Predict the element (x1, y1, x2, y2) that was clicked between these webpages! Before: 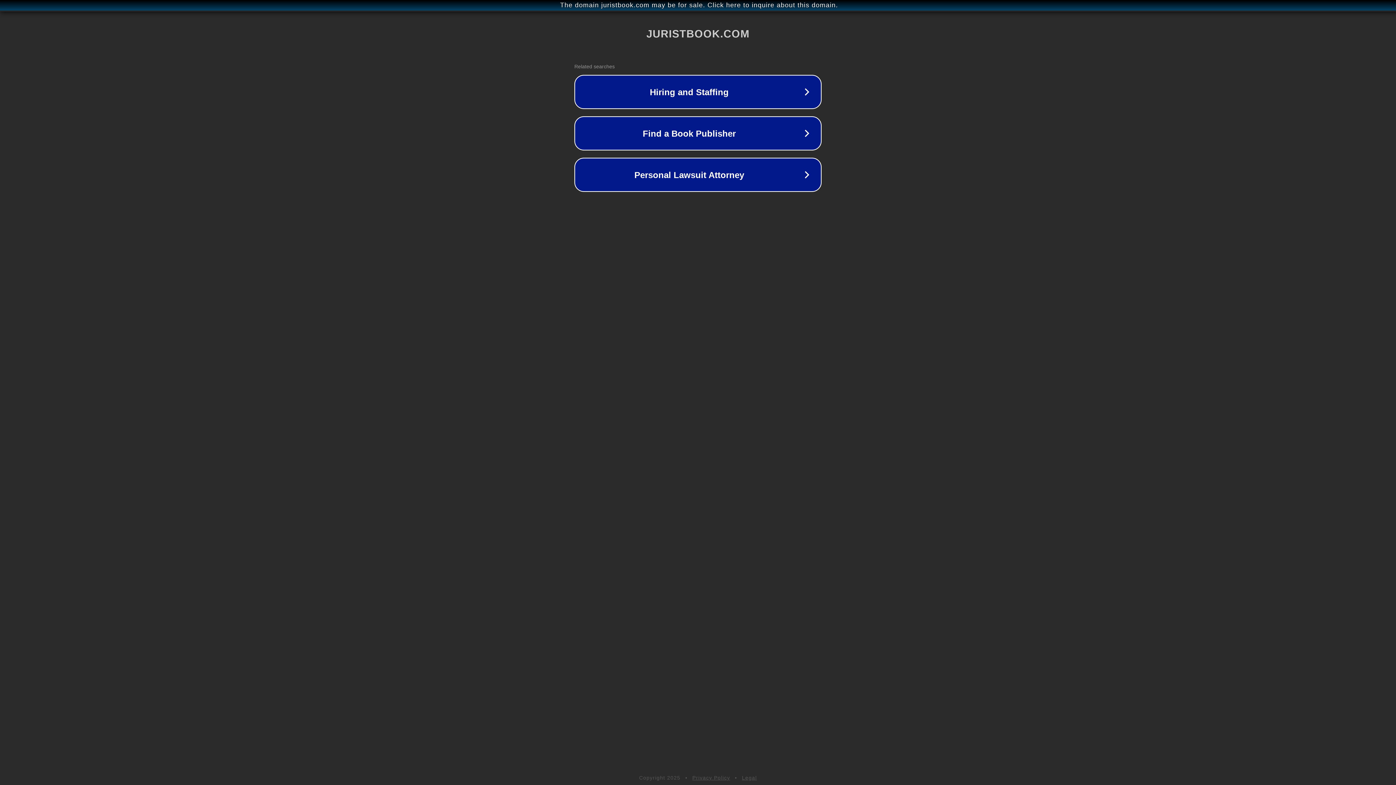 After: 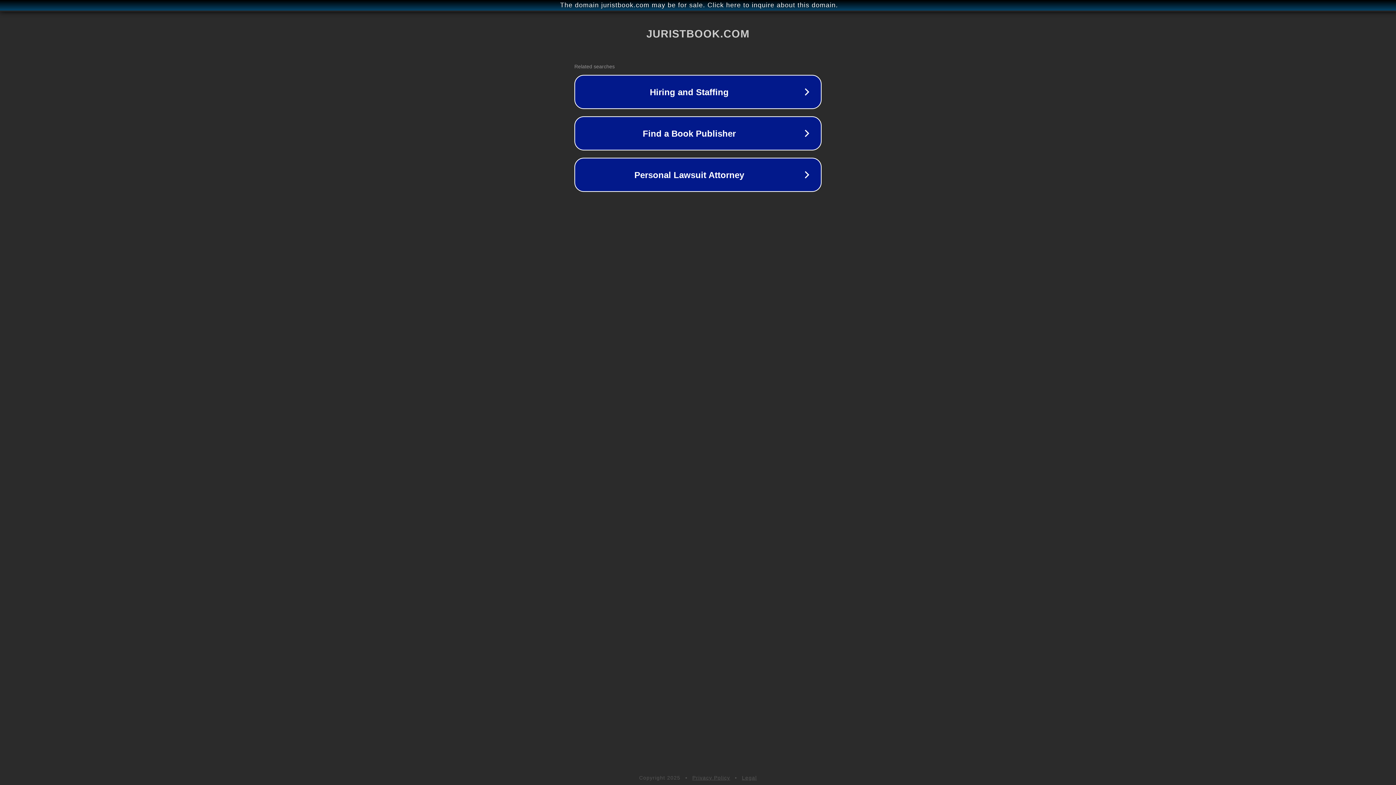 Action: bbox: (742, 775, 757, 781) label: Legal